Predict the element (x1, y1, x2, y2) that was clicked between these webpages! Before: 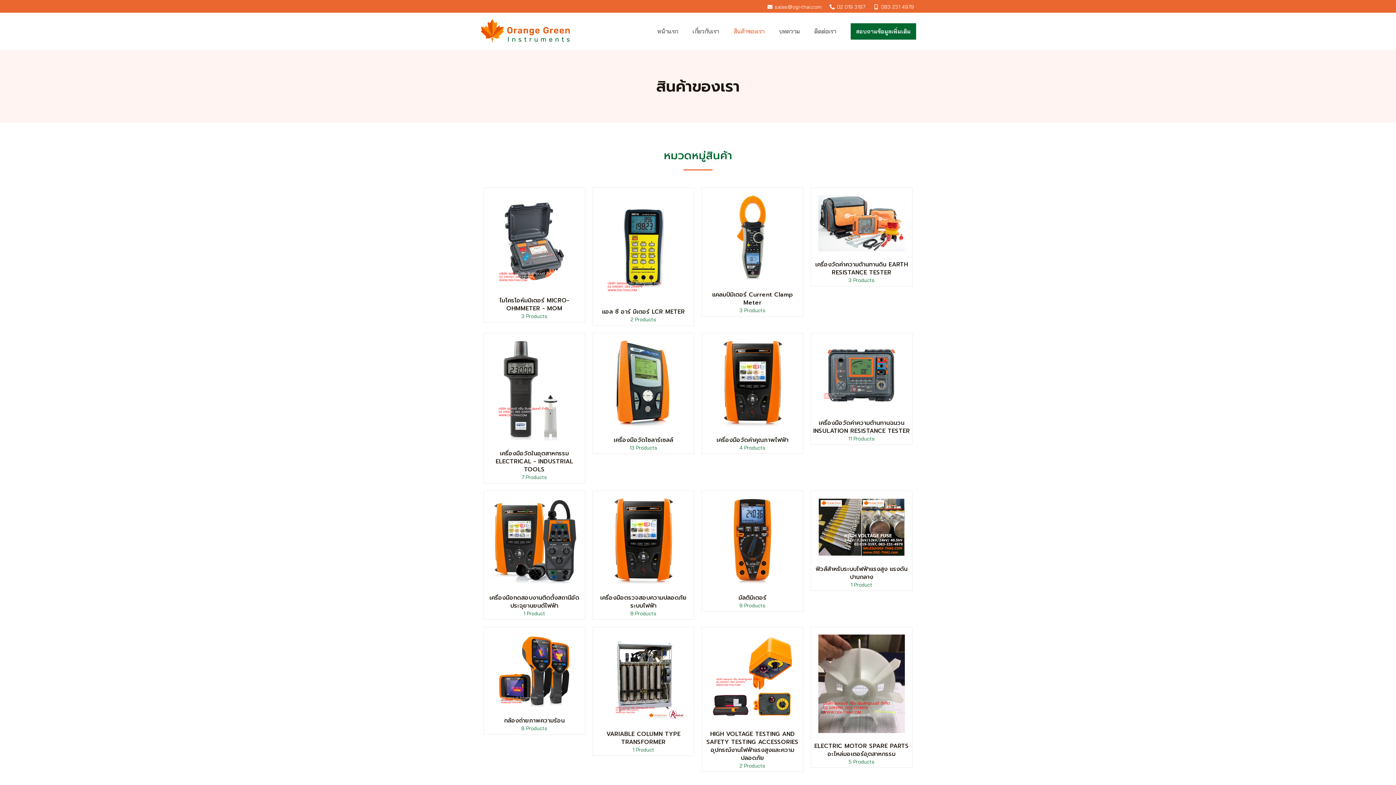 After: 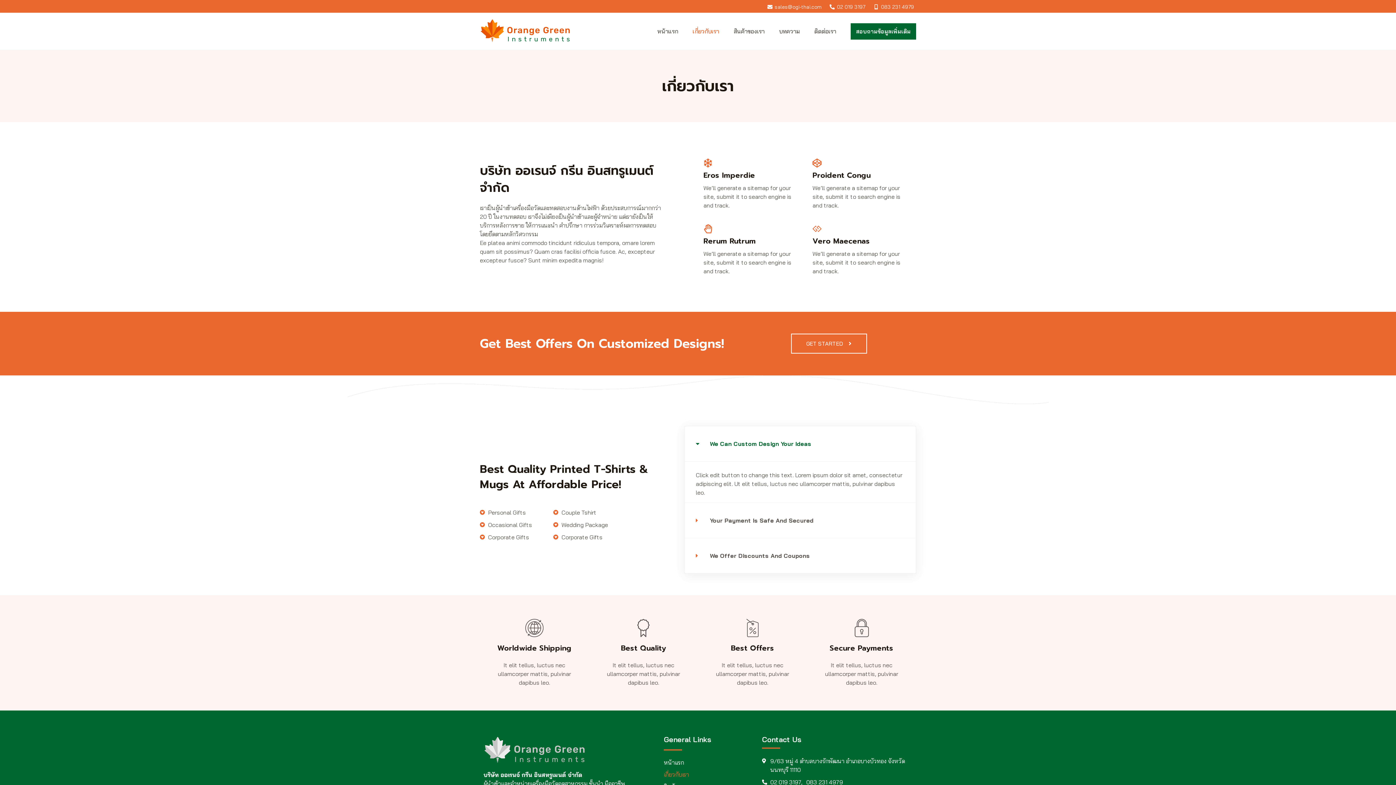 Action: label: เกี่ยวกับเรา bbox: (685, 18, 726, 44)